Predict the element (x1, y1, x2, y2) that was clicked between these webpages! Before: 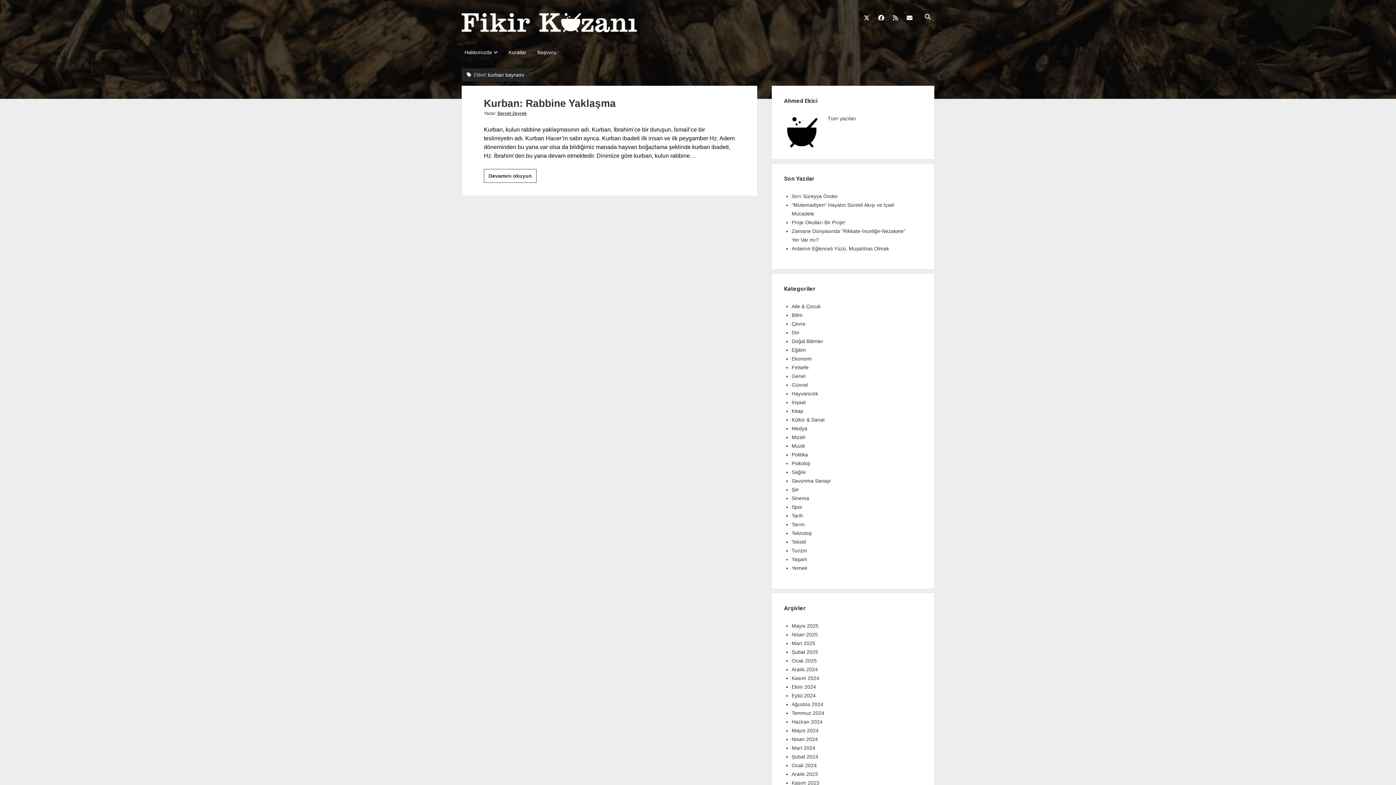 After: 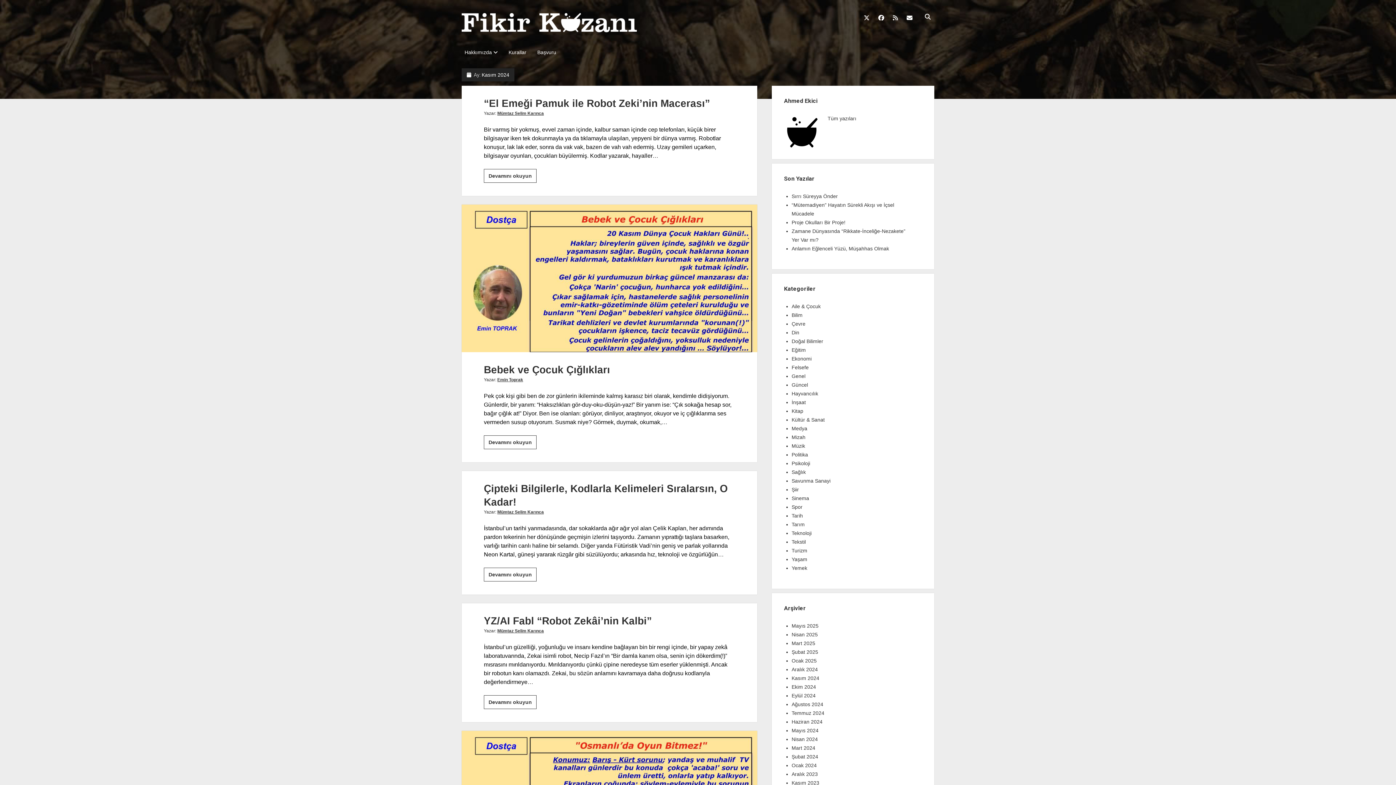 Action: bbox: (791, 675, 819, 681) label: Kasım 2024